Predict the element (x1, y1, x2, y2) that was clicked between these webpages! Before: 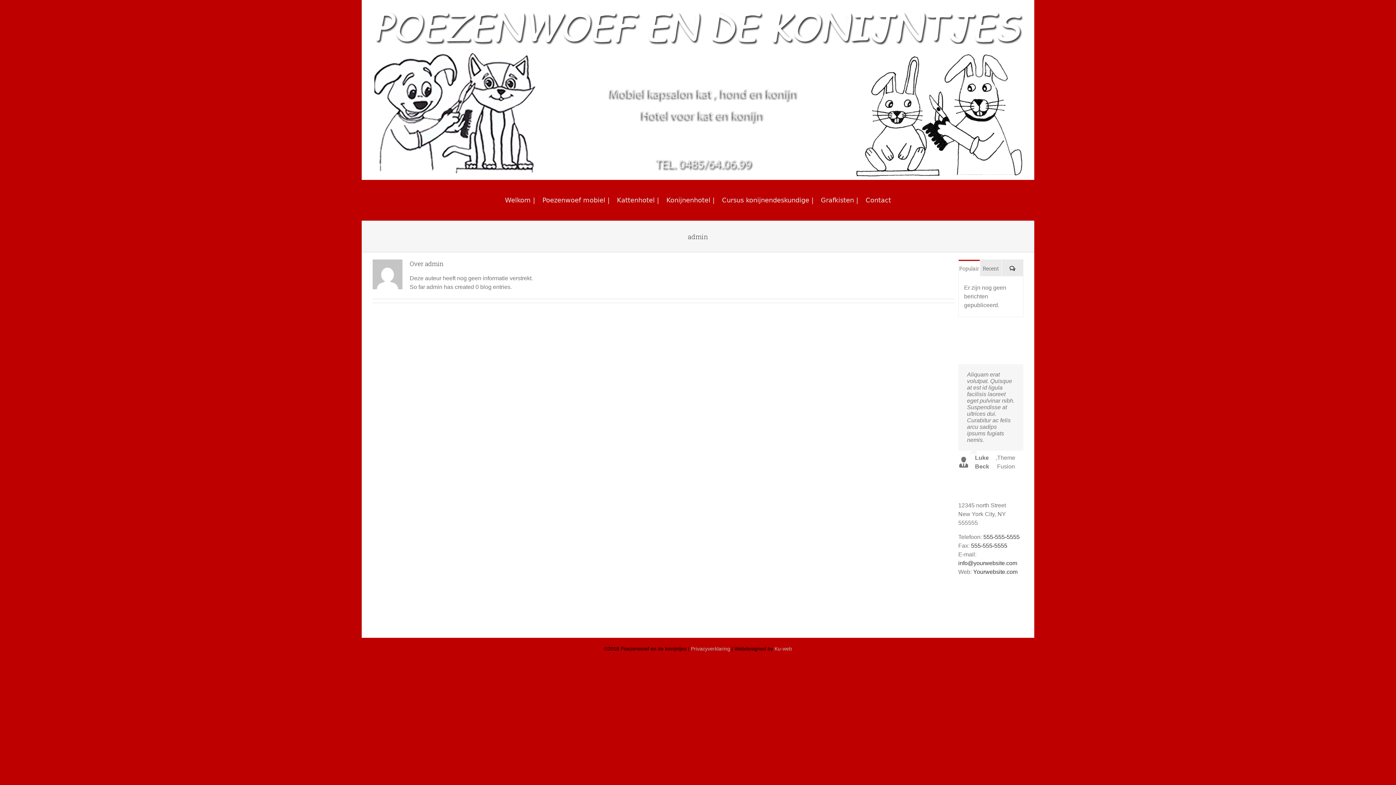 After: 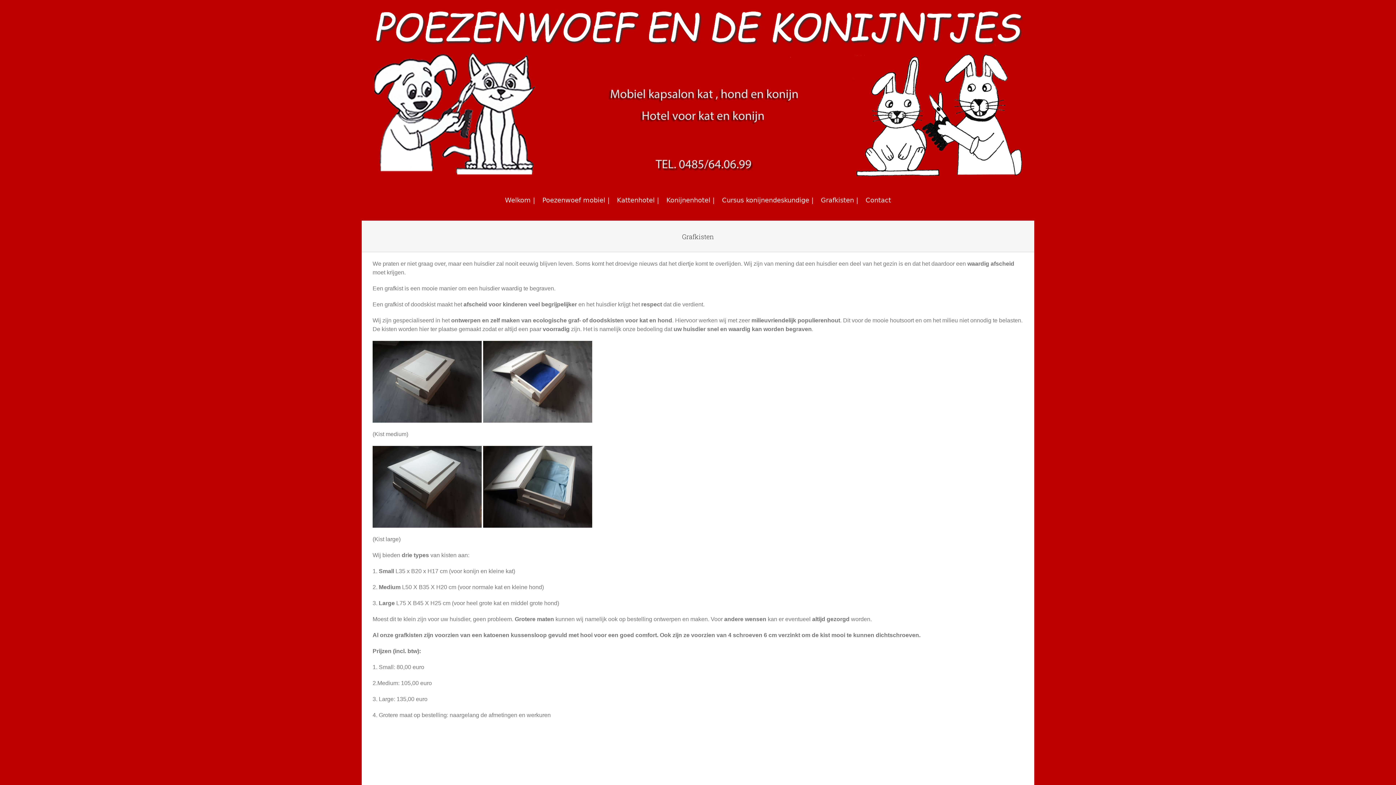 Action: bbox: (817, 180, 862, 220) label: Grafkisten |